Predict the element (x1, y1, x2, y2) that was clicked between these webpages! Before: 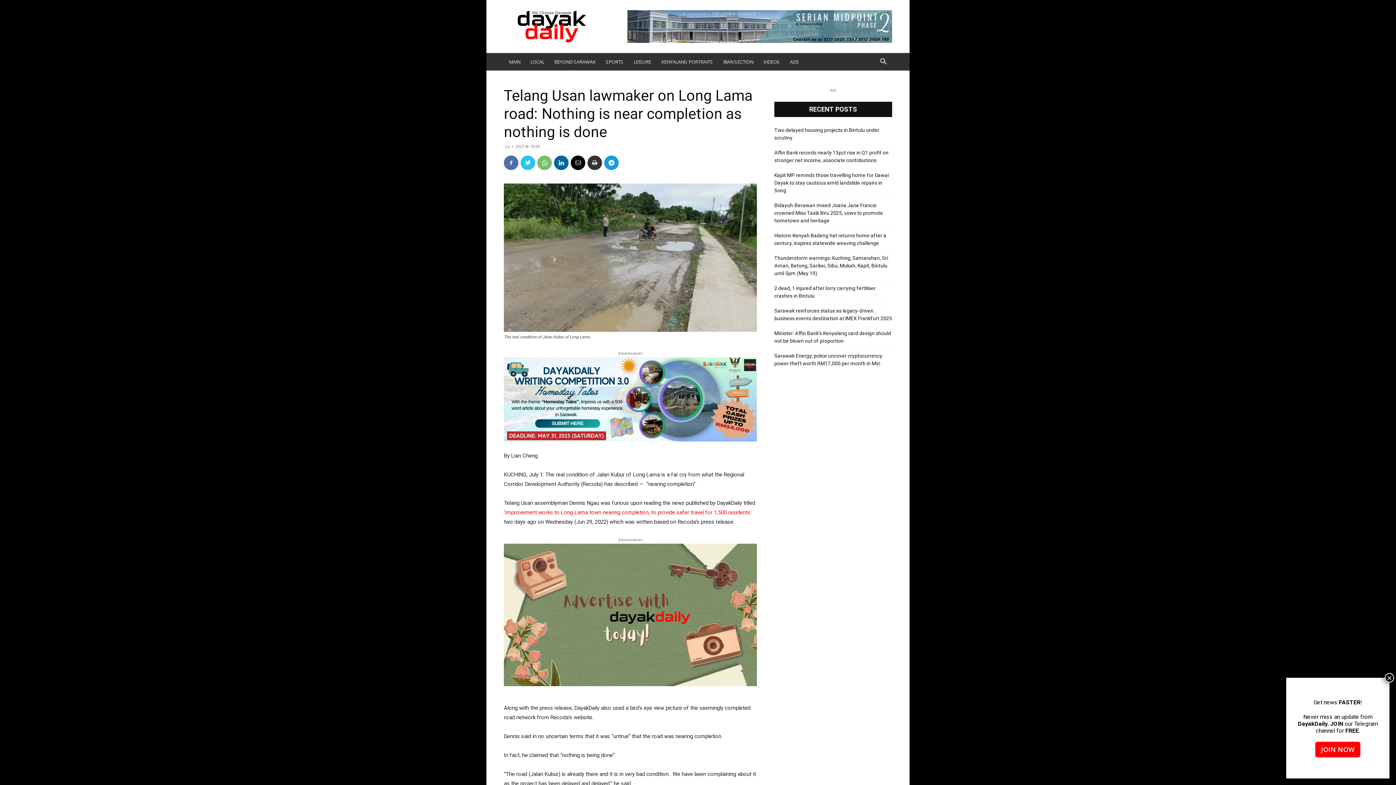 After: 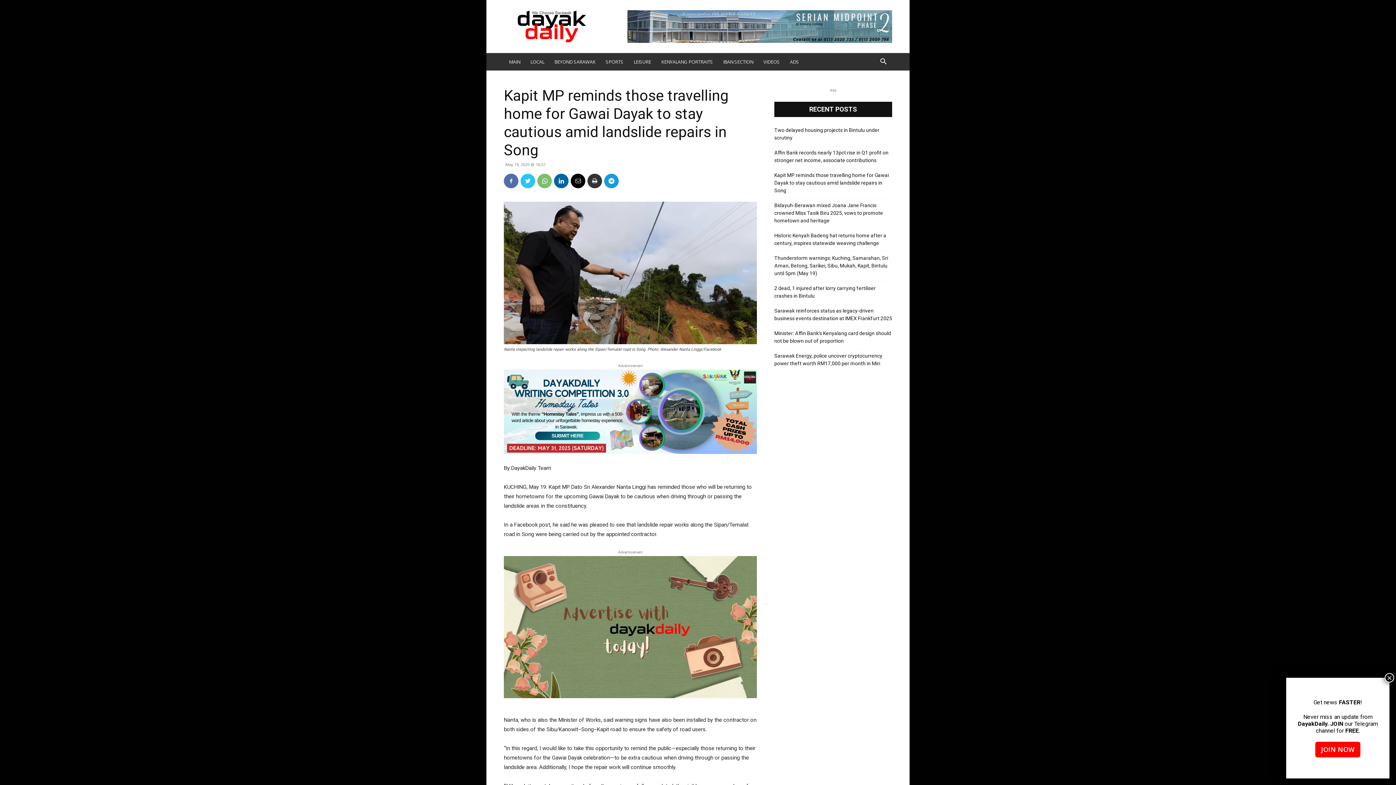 Action: bbox: (774, 171, 892, 194) label: Kapit MP reminds those travelling home for Gawai Dayak to stay cautious amid landslide repairs in Song